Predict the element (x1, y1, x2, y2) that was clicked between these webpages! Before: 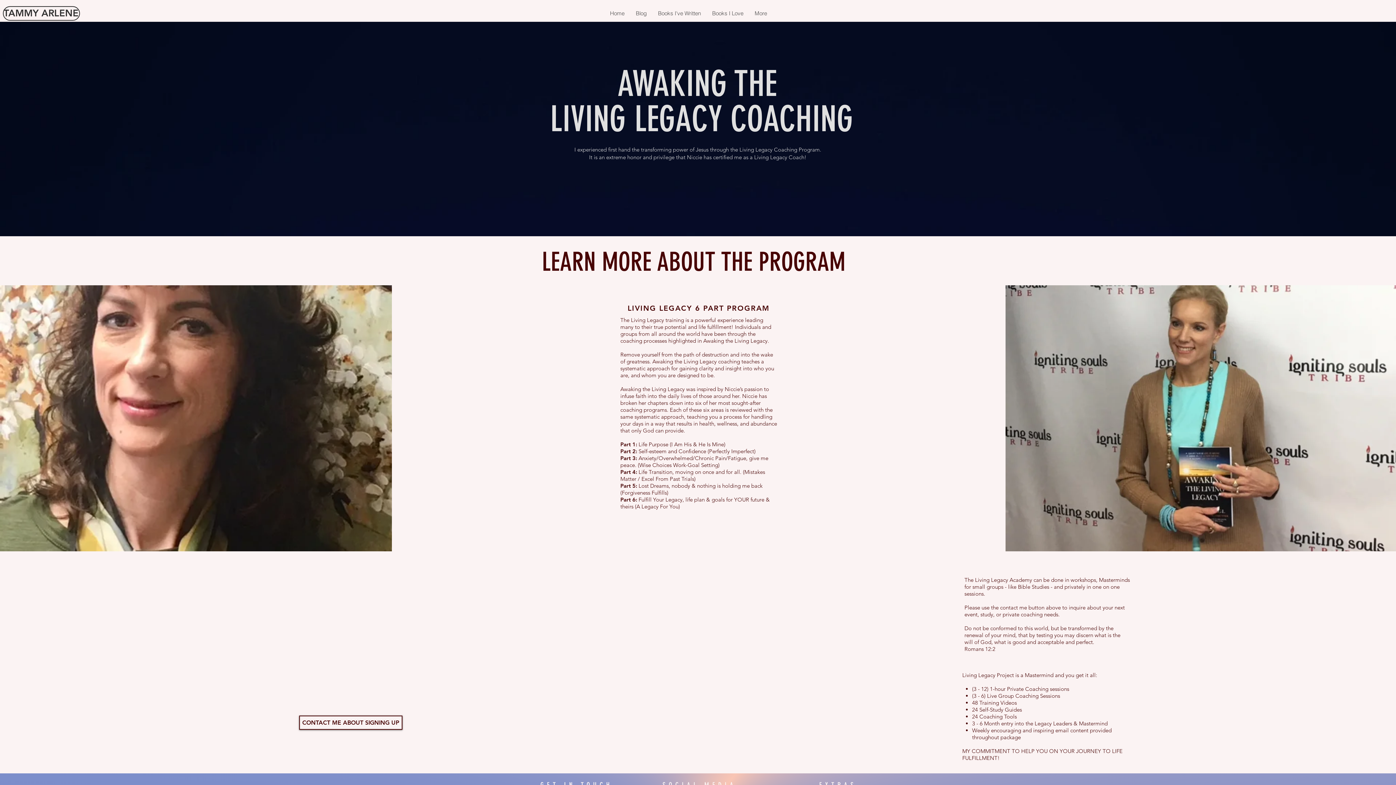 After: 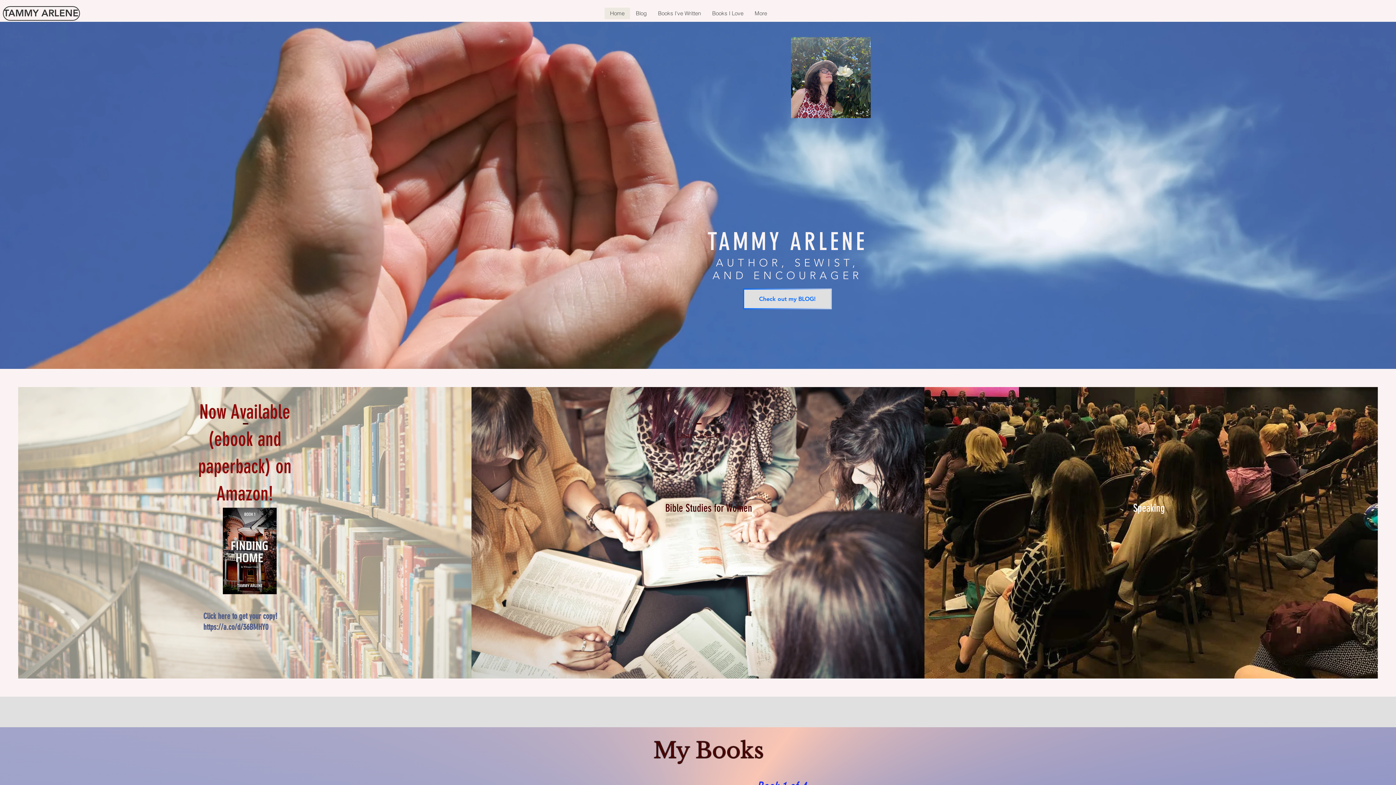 Action: label: Home bbox: (604, 7, 630, 19)